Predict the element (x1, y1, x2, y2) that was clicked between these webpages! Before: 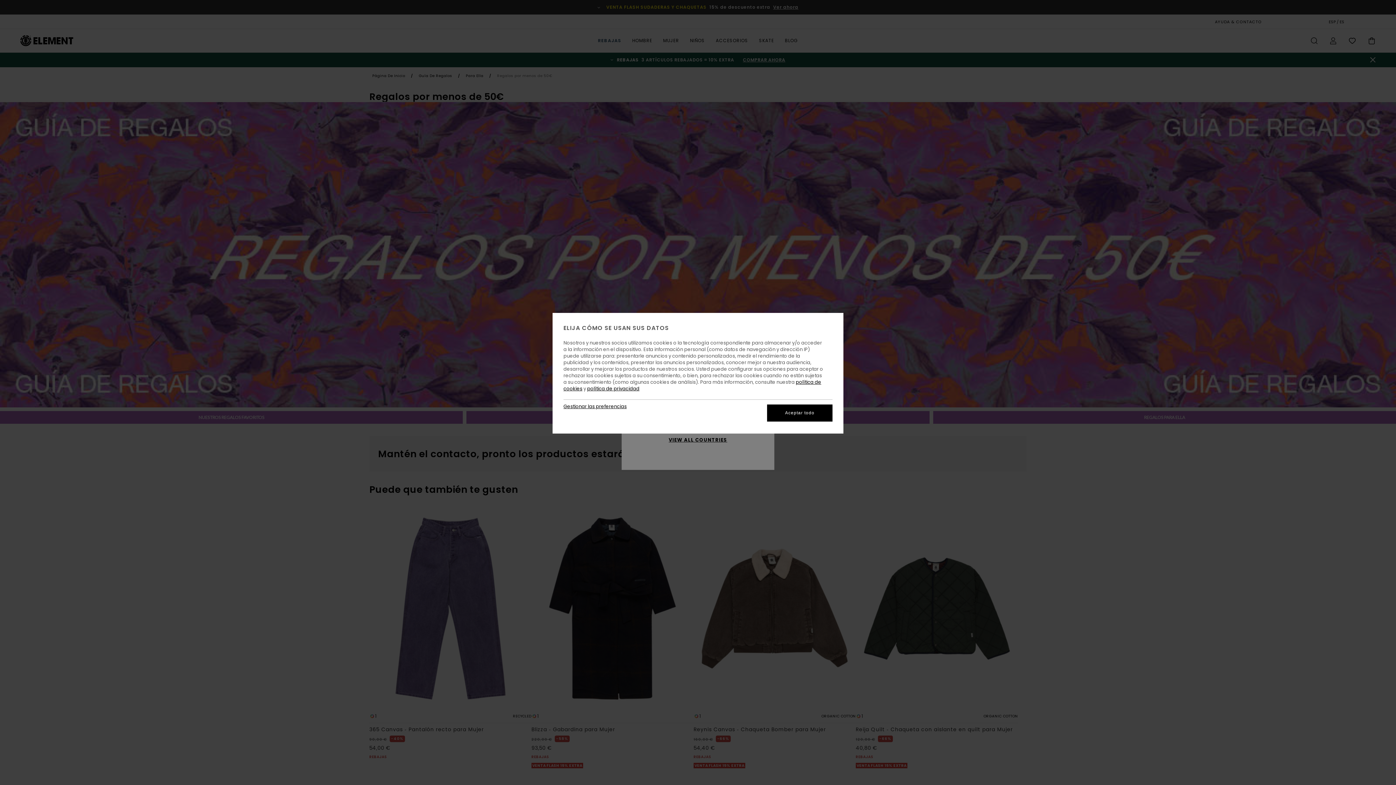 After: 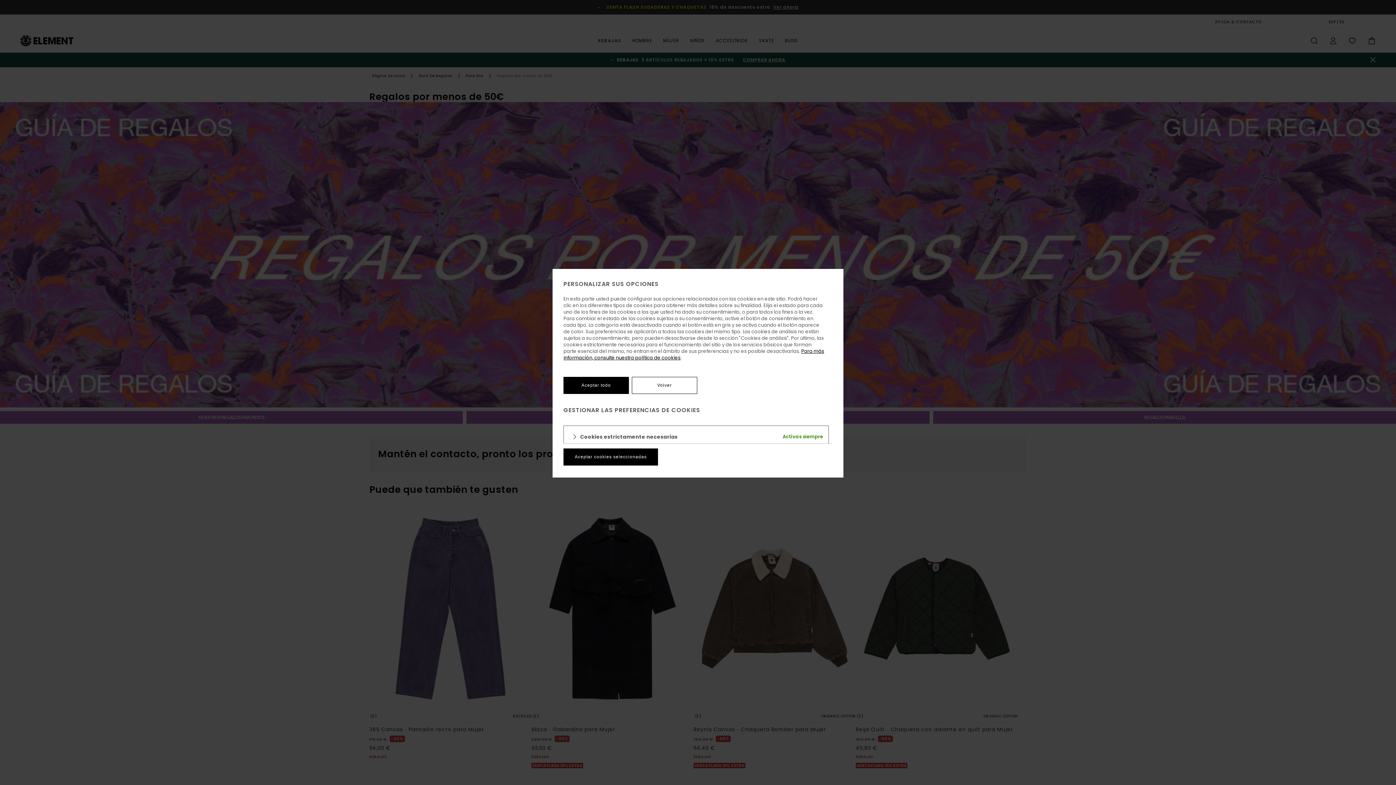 Action: label: Gestionar las preferencias bbox: (563, 403, 626, 410)